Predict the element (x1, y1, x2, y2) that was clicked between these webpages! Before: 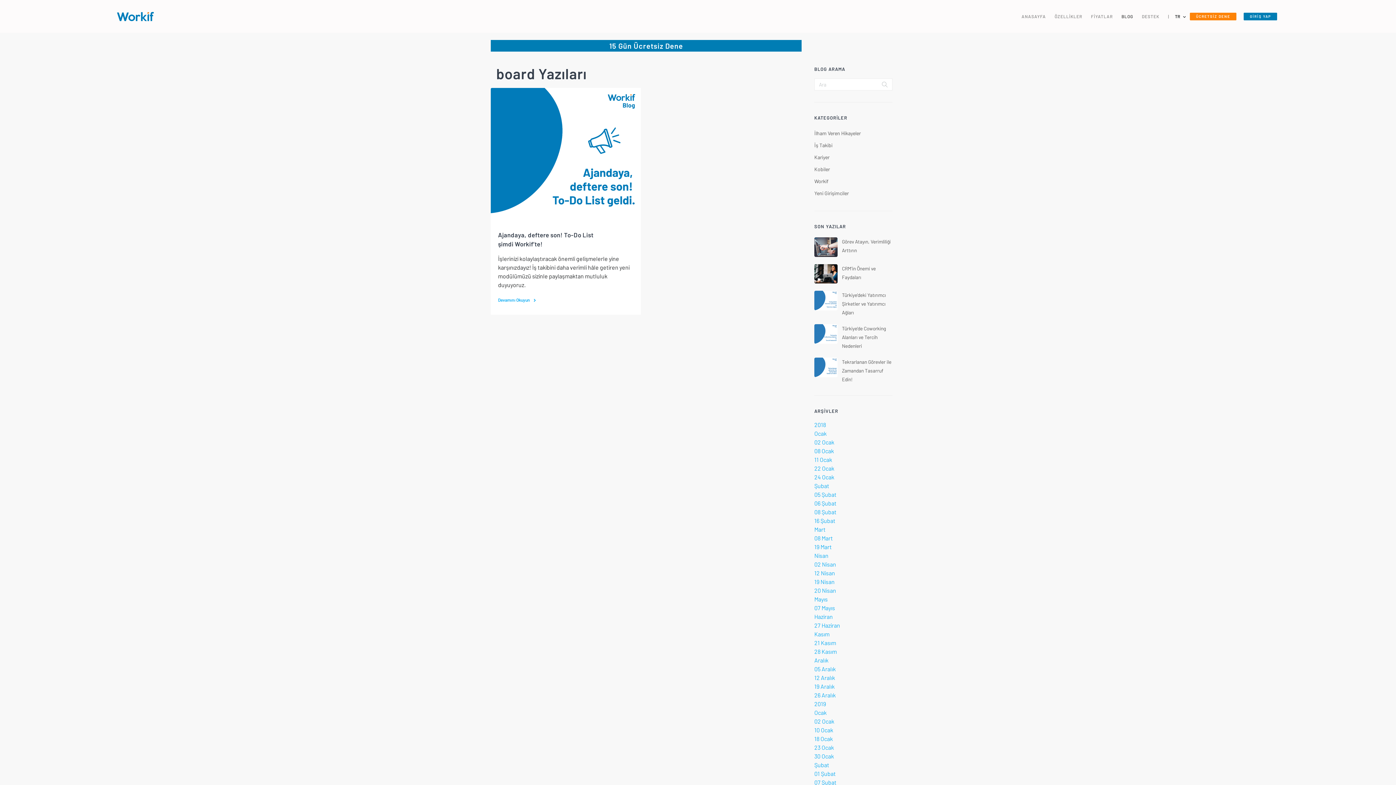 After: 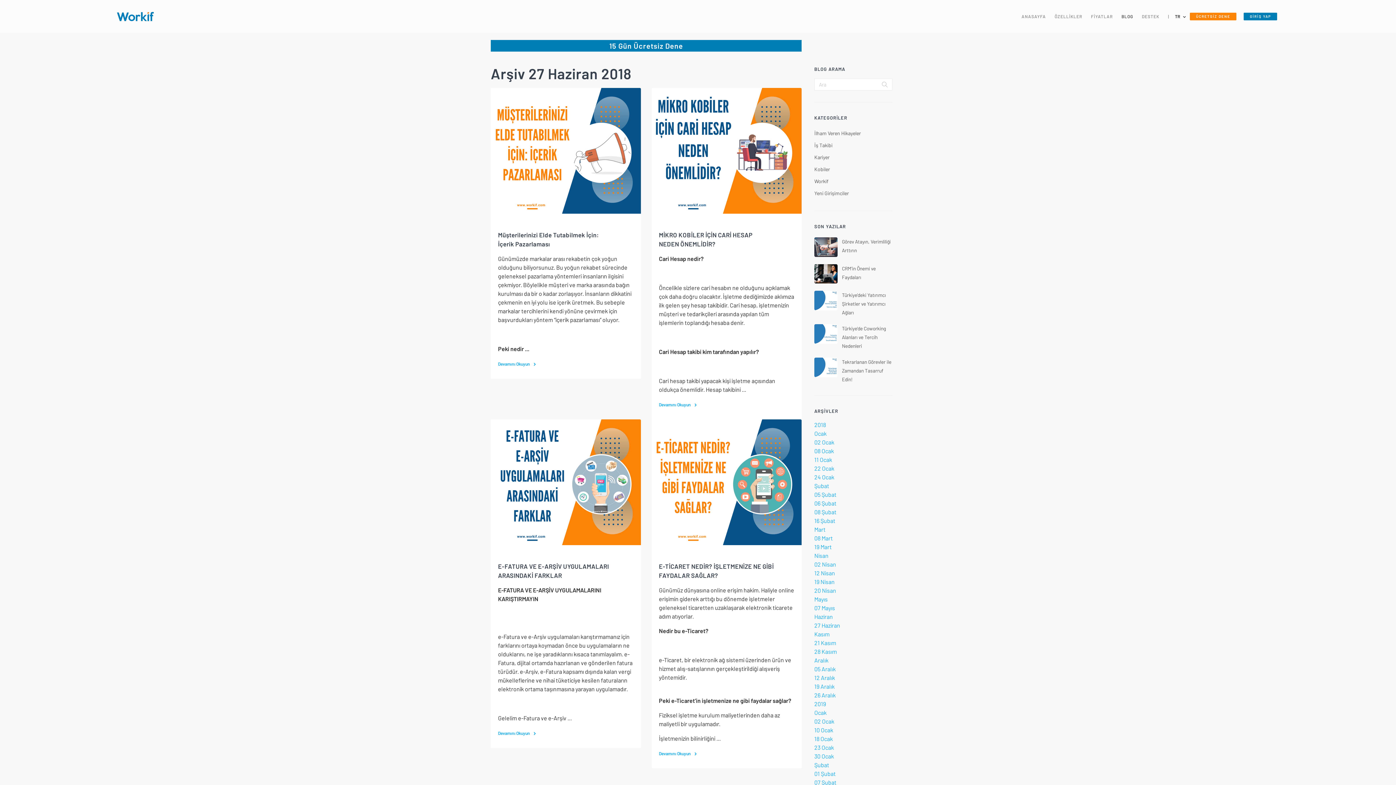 Action: bbox: (814, 622, 840, 629) label: 27 Haziran